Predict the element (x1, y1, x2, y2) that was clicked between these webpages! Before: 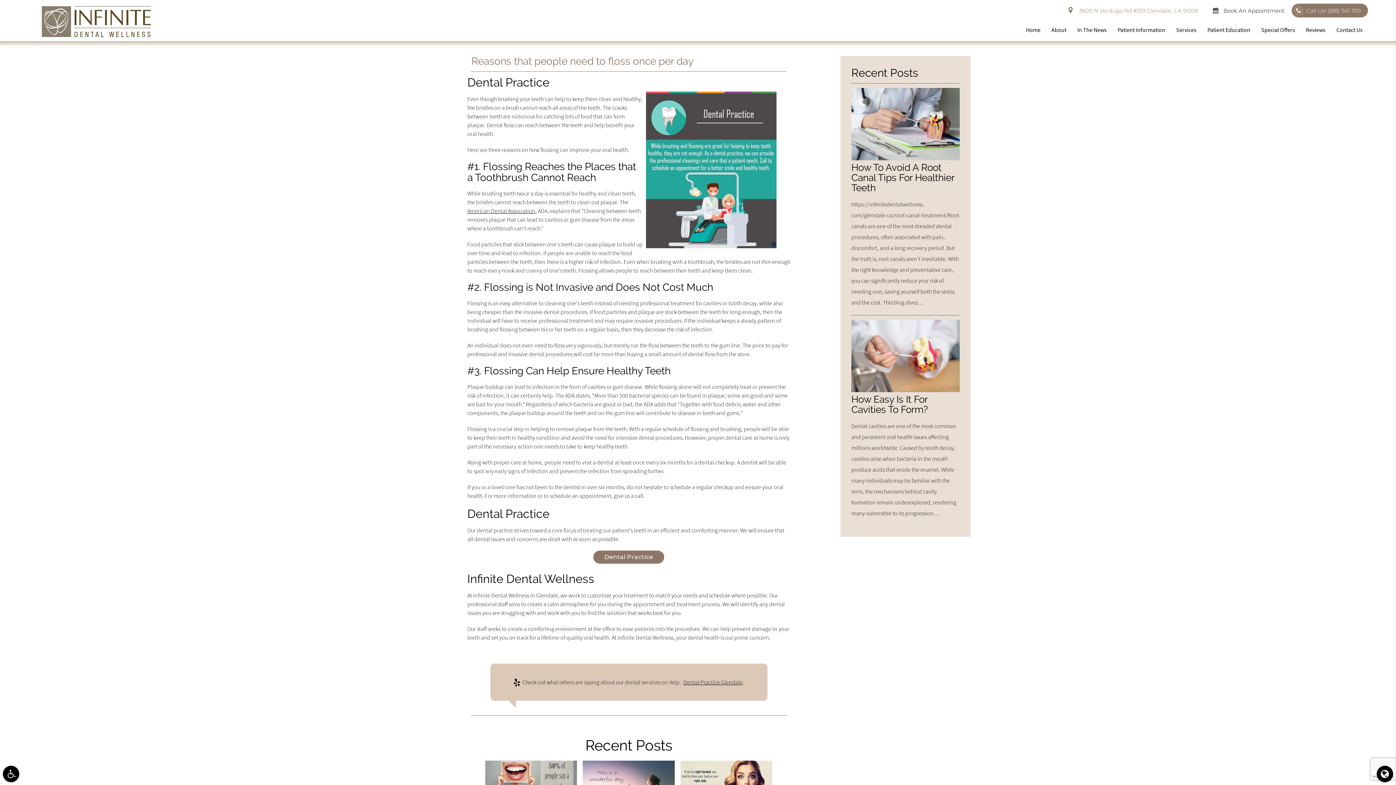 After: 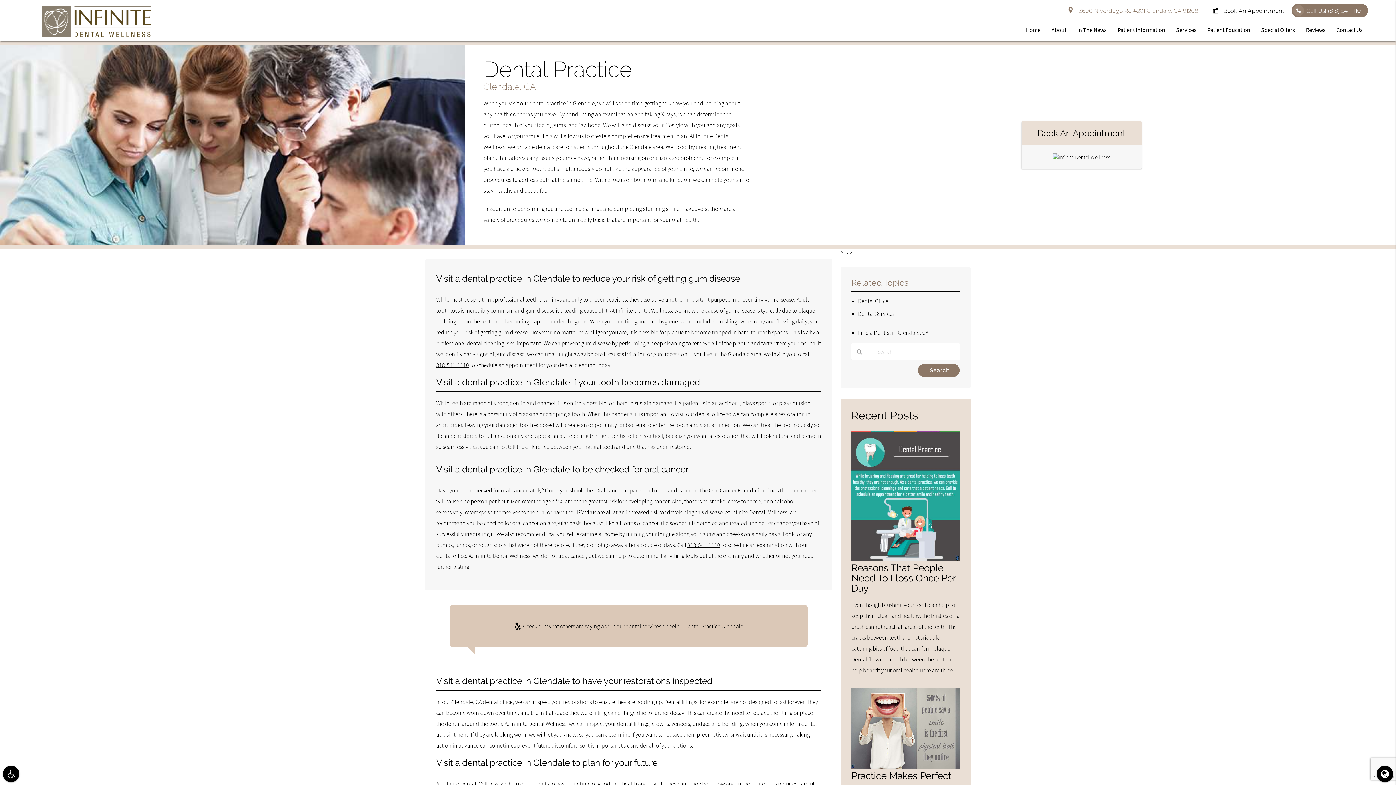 Action: label: Dental Practice bbox: (593, 550, 664, 564)